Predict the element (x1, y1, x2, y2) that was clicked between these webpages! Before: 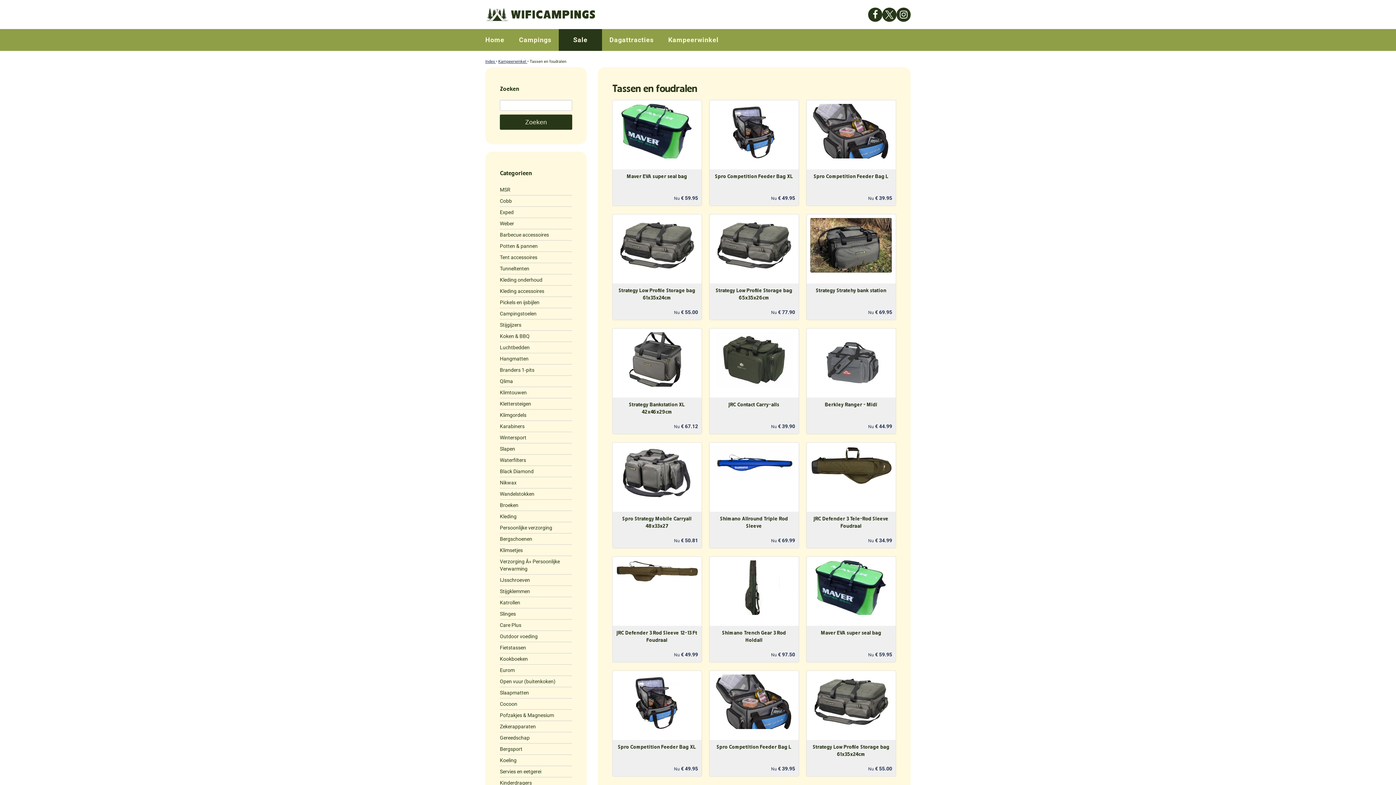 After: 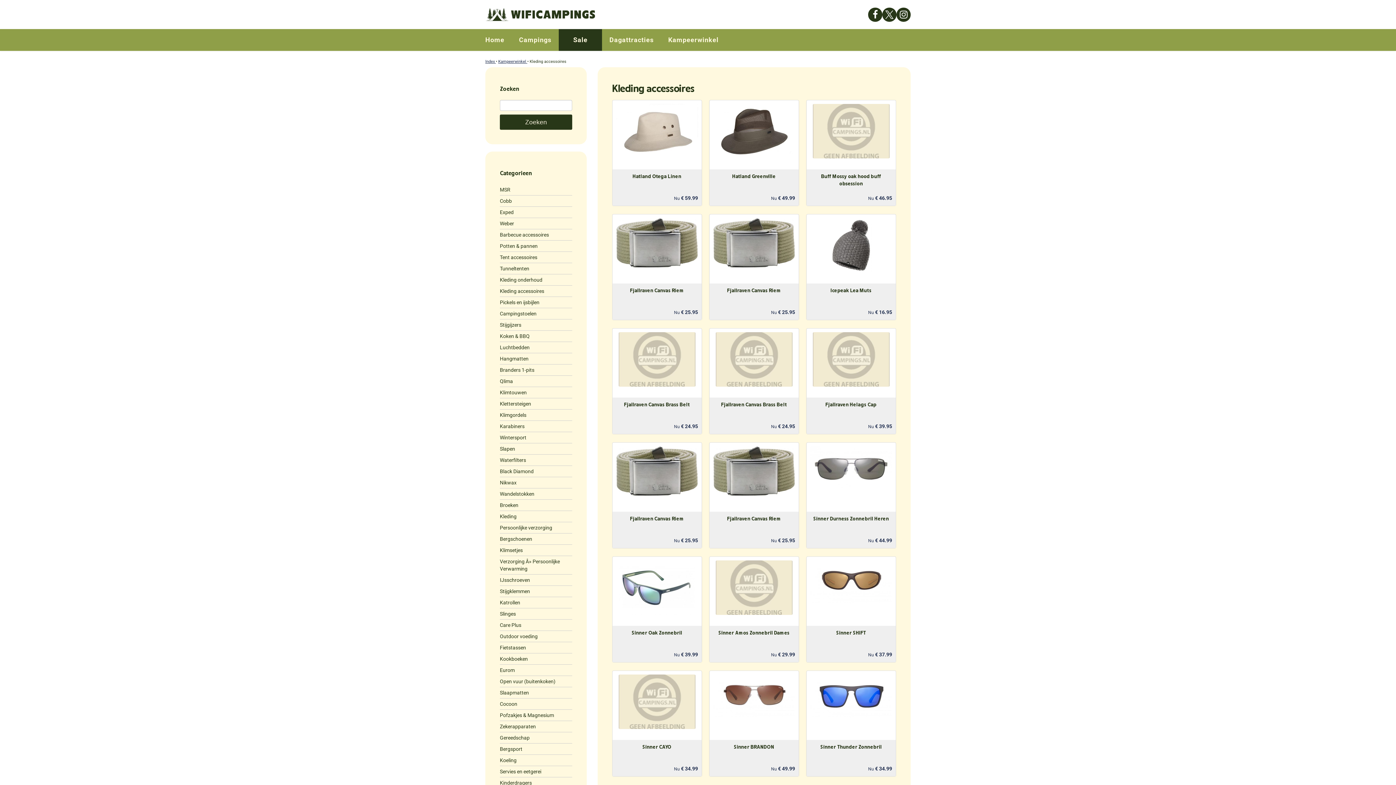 Action: bbox: (500, 285, 572, 297) label: Kleding accessoires